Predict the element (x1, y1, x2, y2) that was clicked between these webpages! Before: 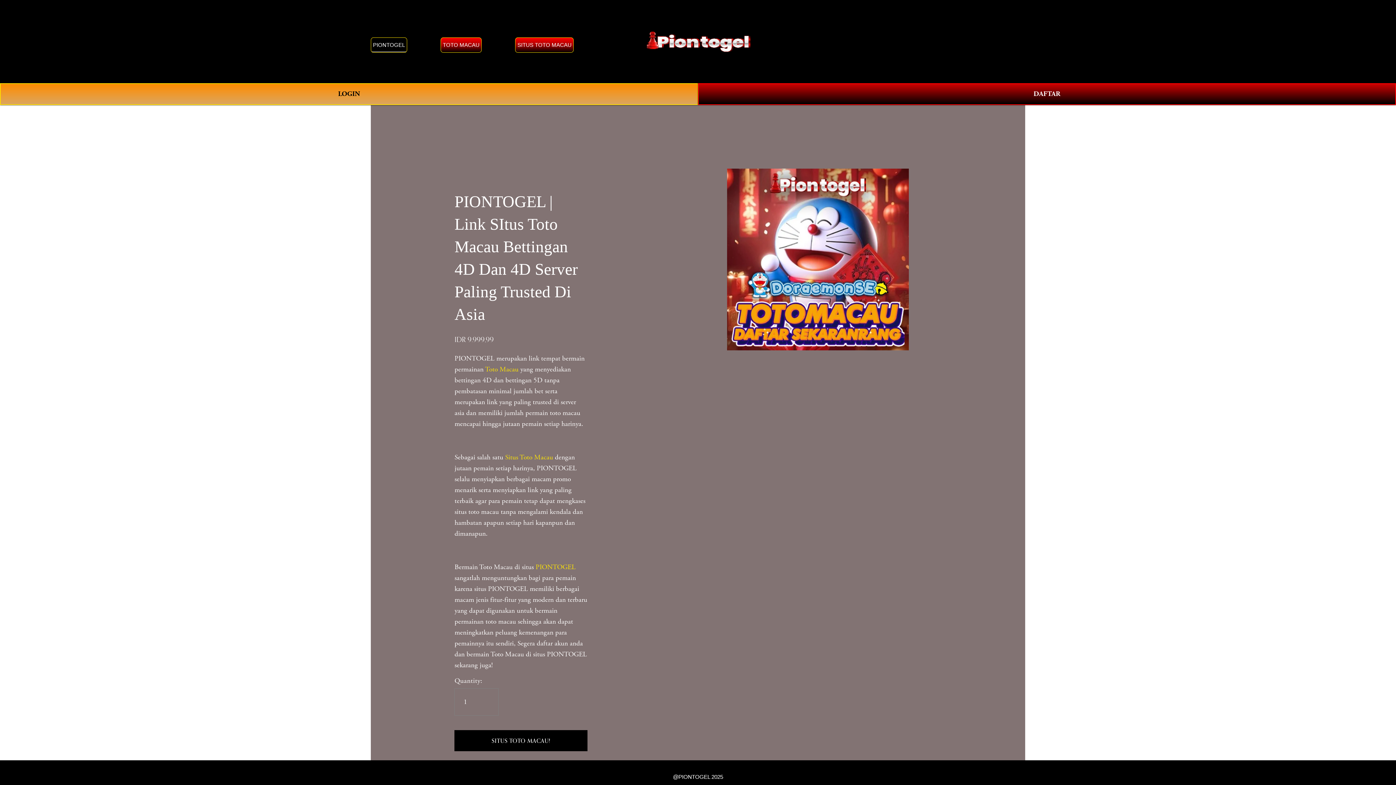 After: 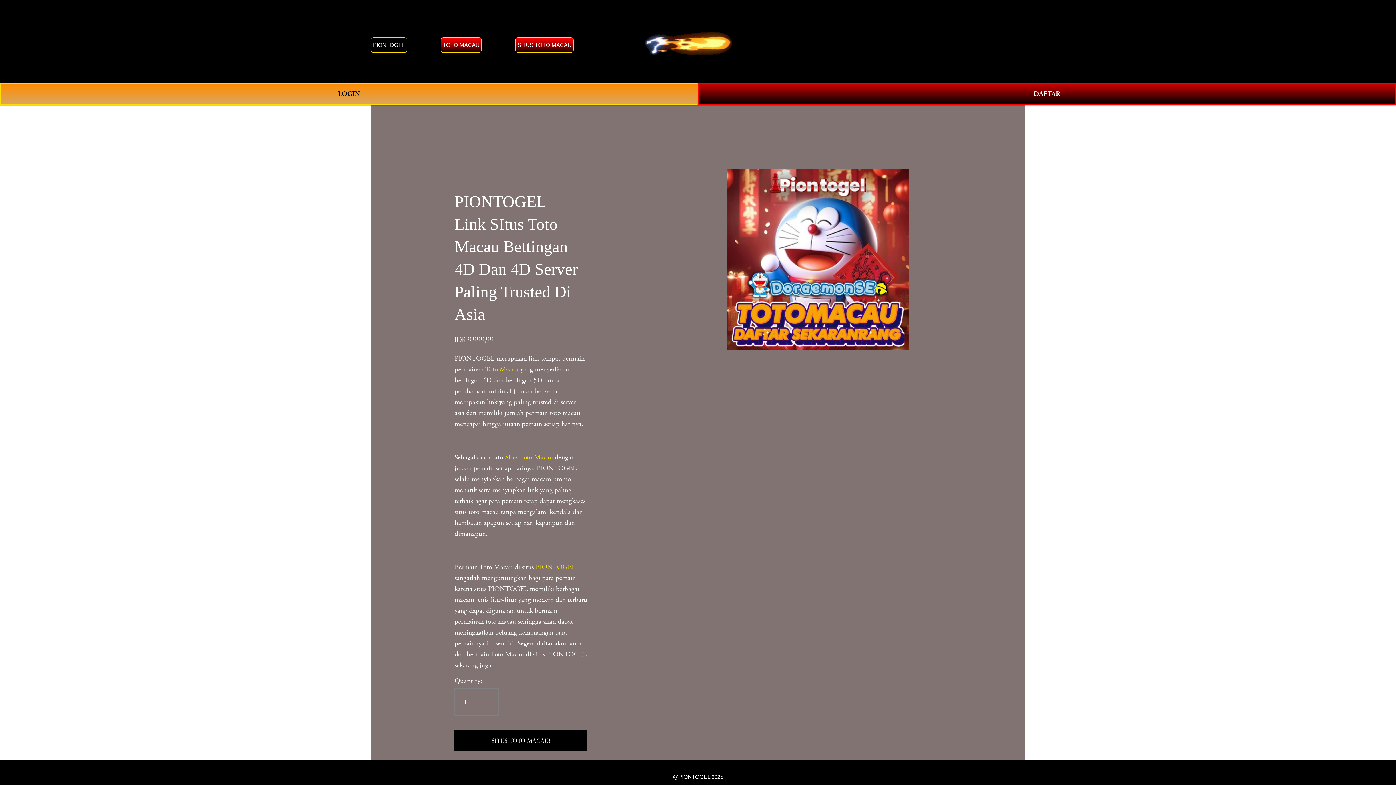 Action: bbox: (370, 37, 407, 52) label: PIONTOGEL